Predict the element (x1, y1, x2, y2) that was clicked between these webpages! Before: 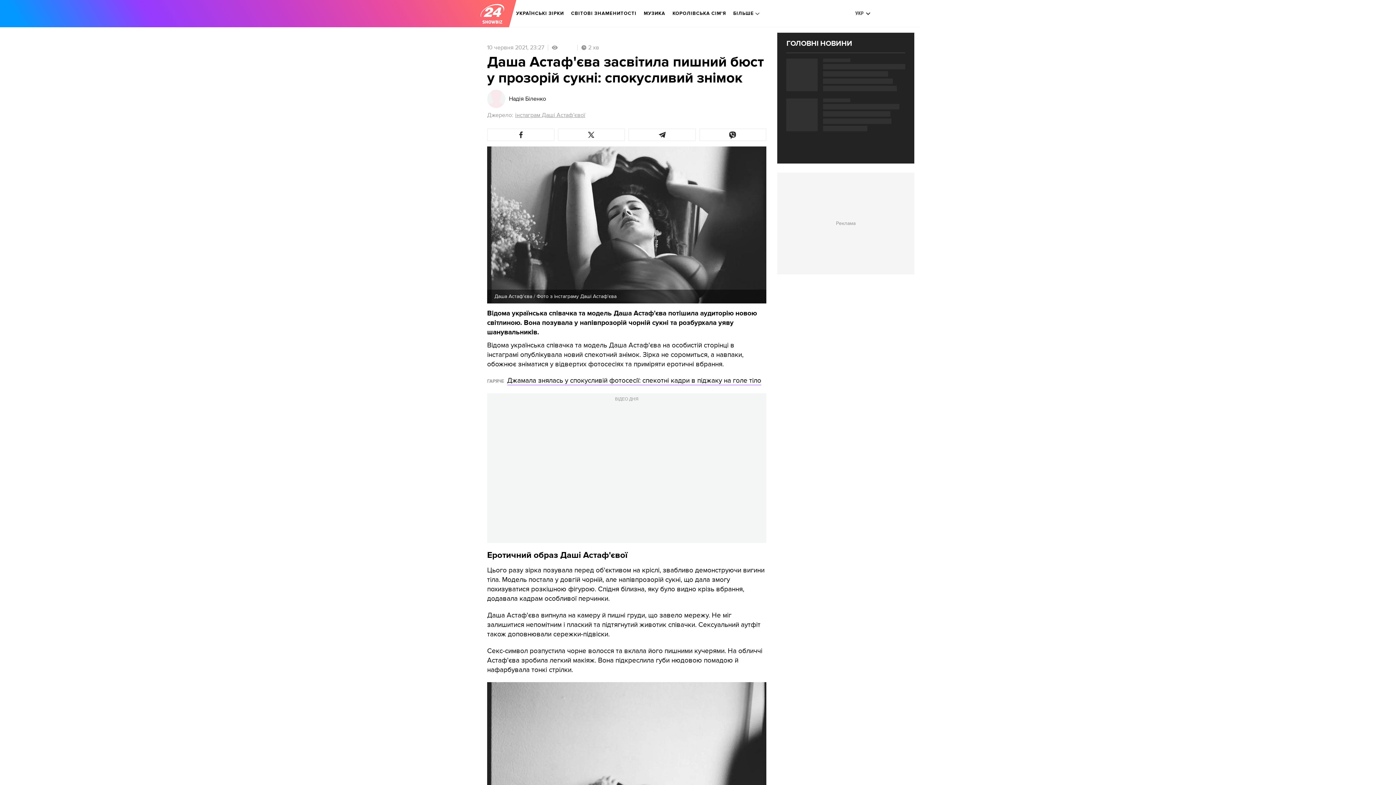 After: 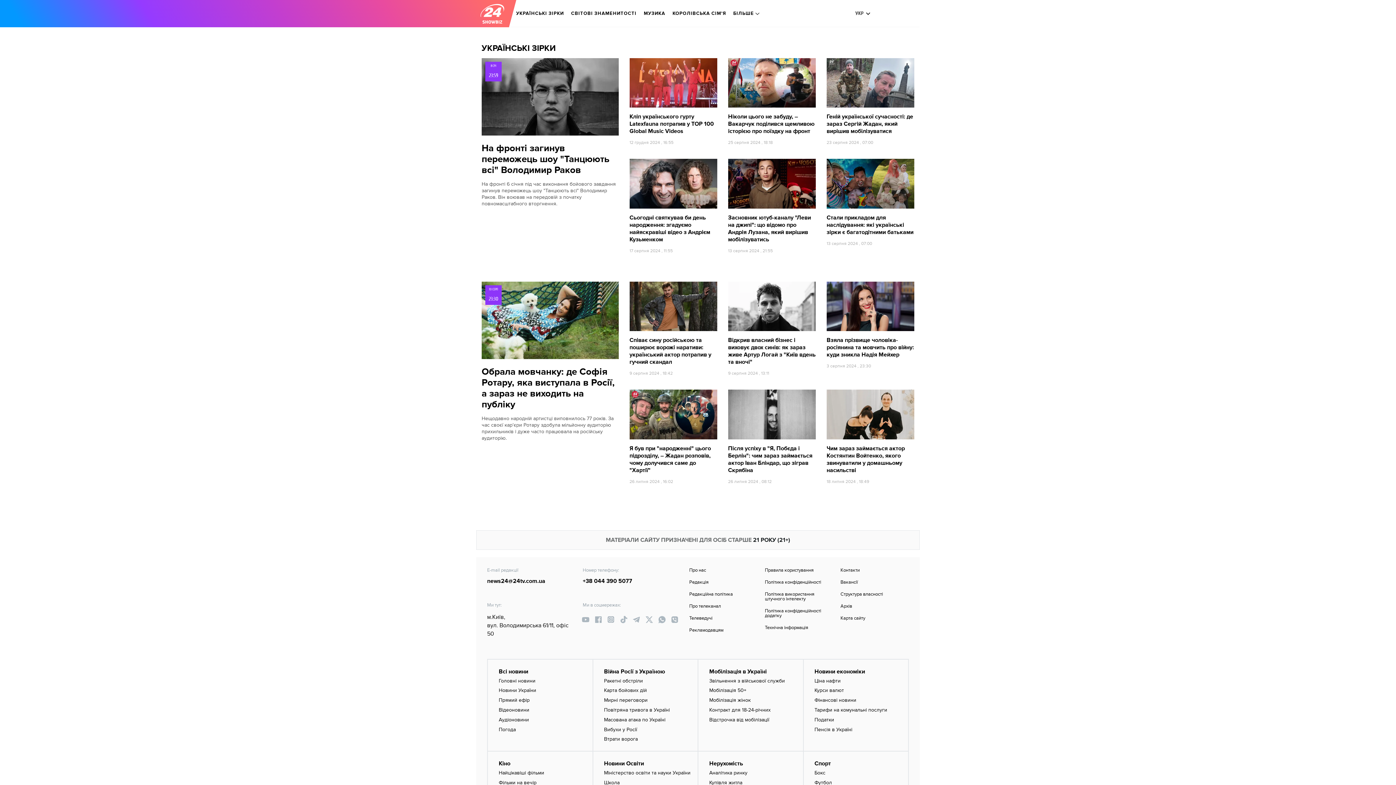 Action: bbox: (516, 5, 564, 21) label: УКРАЇНСЬКІ ЗІРКИ